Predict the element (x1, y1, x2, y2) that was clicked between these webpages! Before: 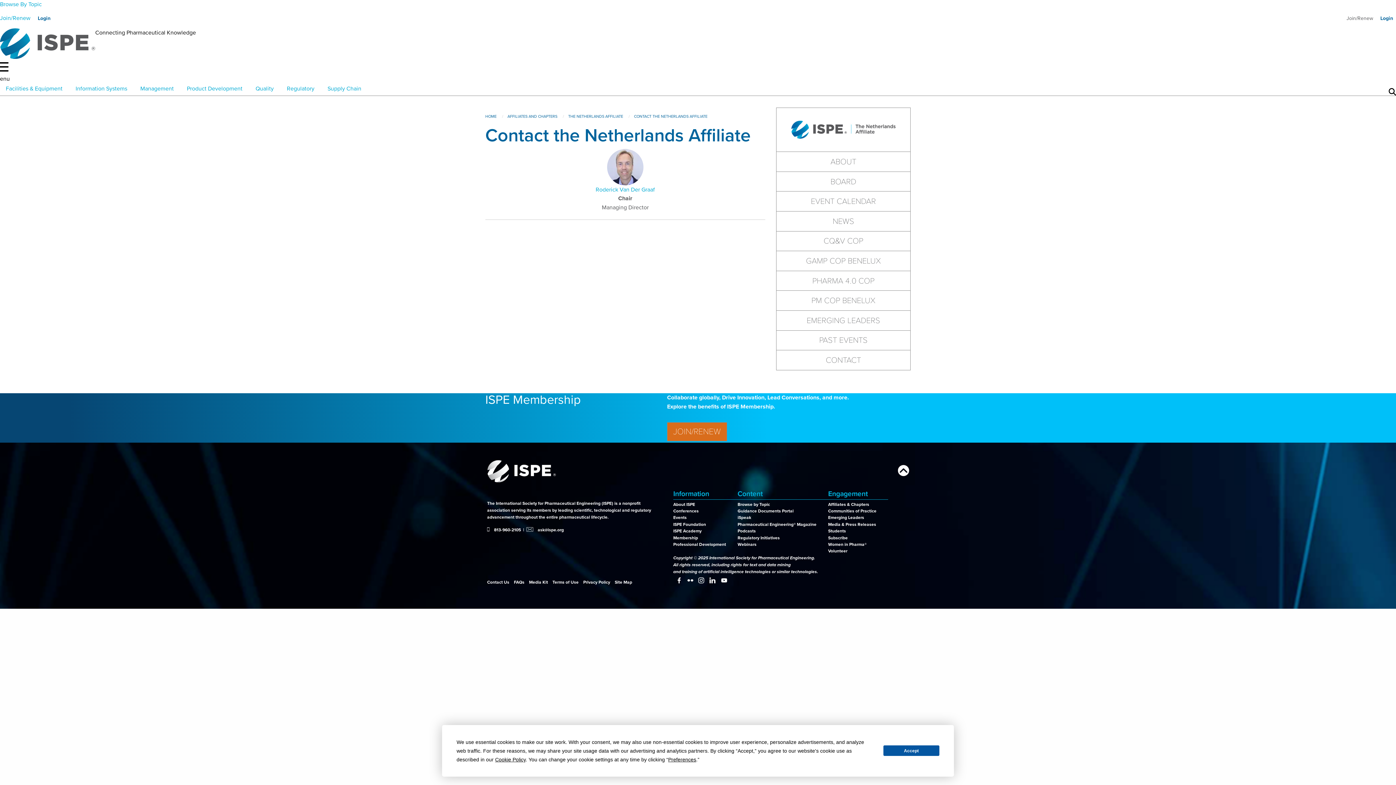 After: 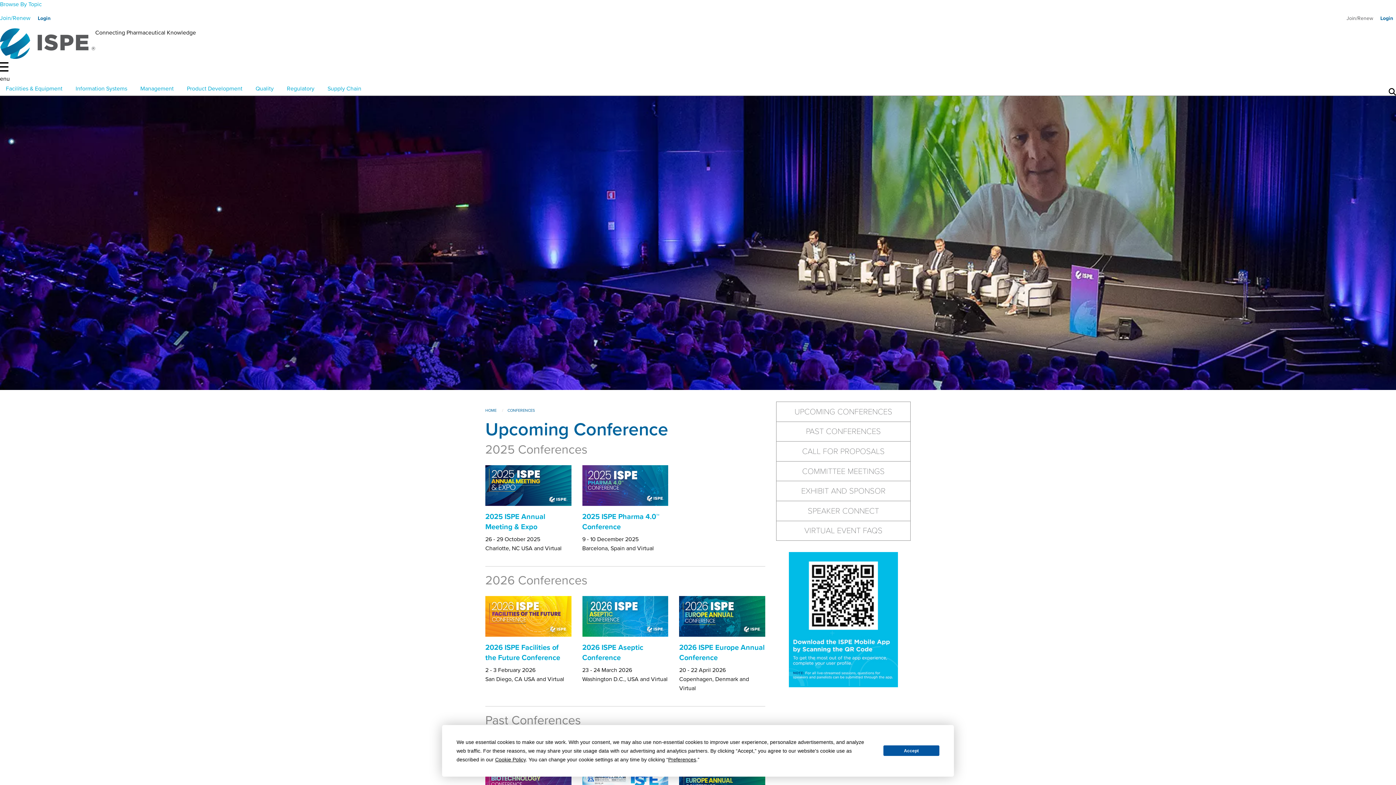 Action: bbox: (673, 507, 732, 514) label: Conferences